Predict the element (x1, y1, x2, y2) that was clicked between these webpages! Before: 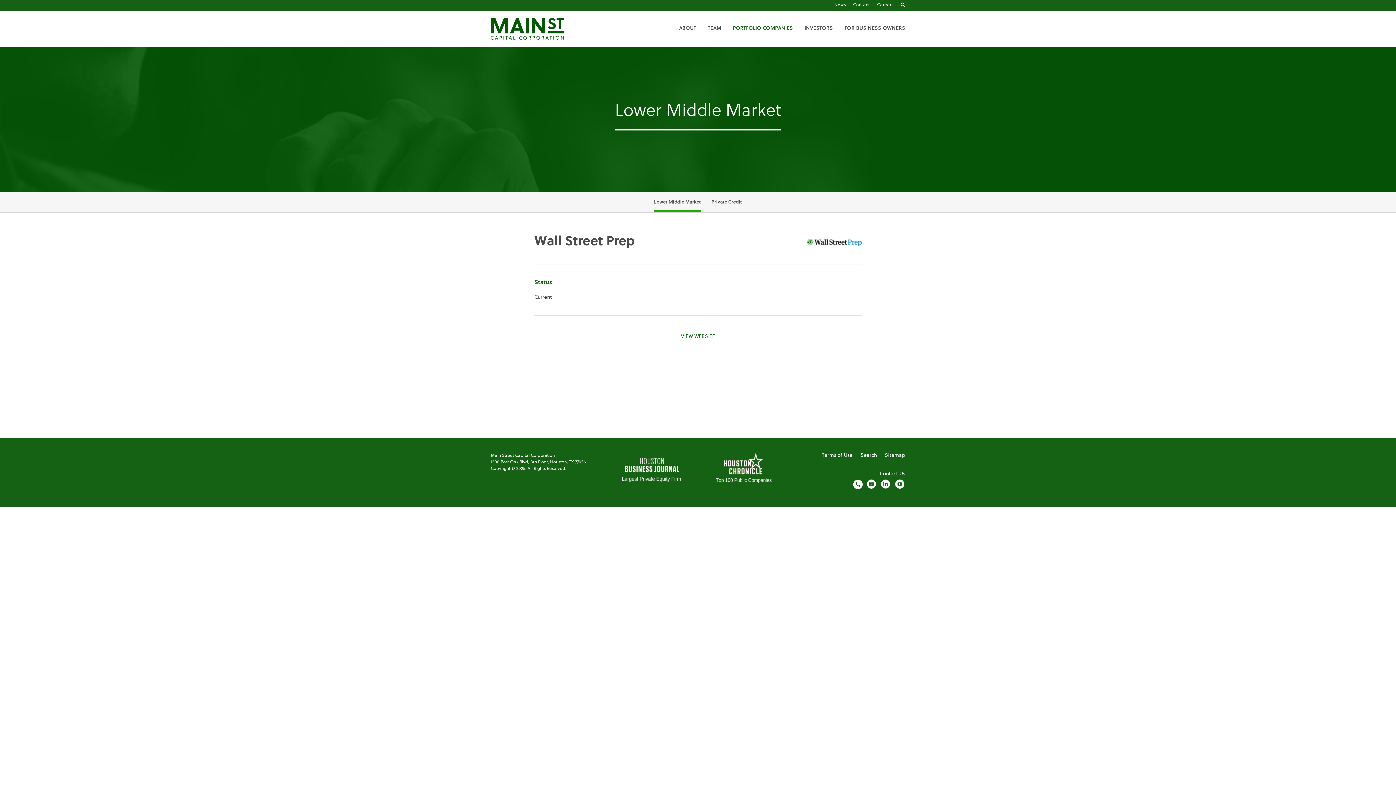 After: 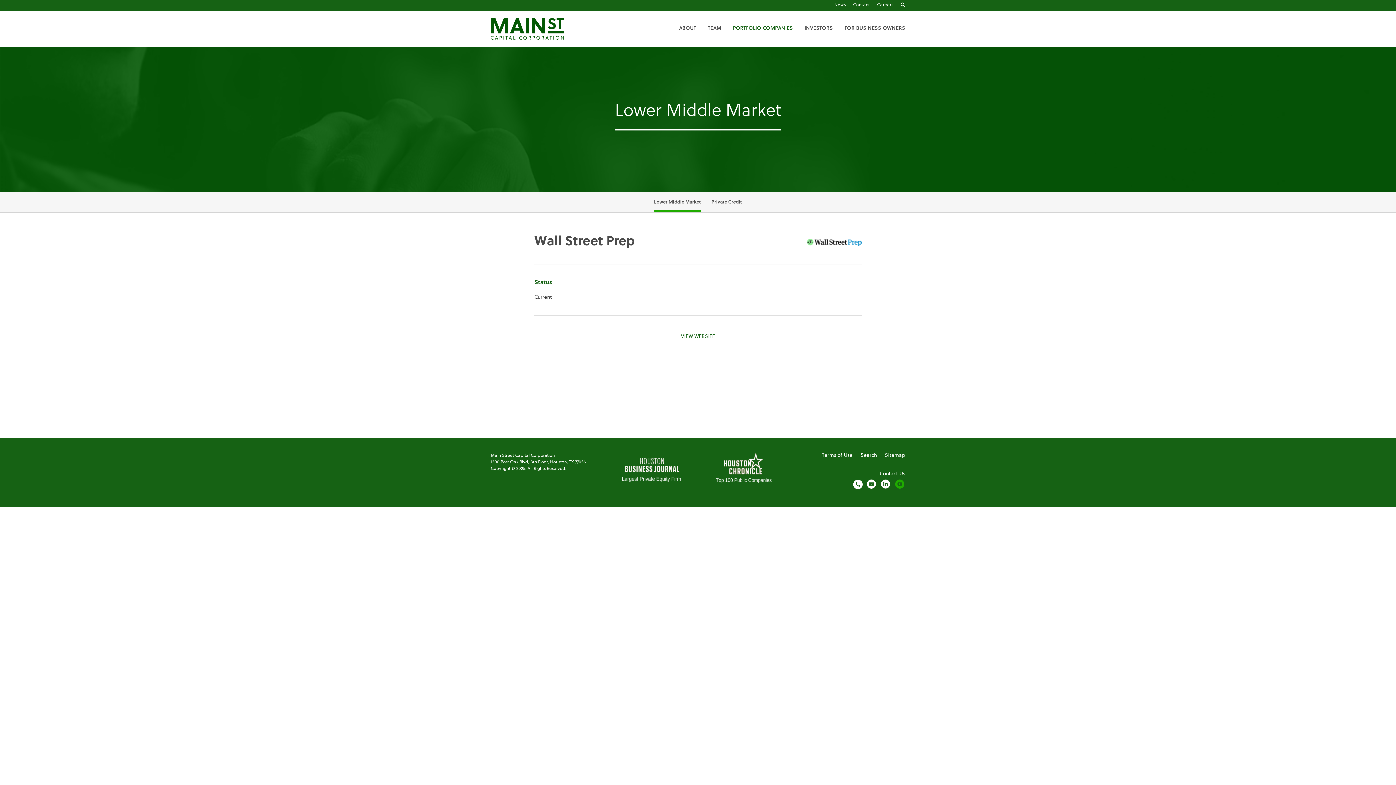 Action: bbox: (894, 478, 905, 489) label: Visit us on YouTube